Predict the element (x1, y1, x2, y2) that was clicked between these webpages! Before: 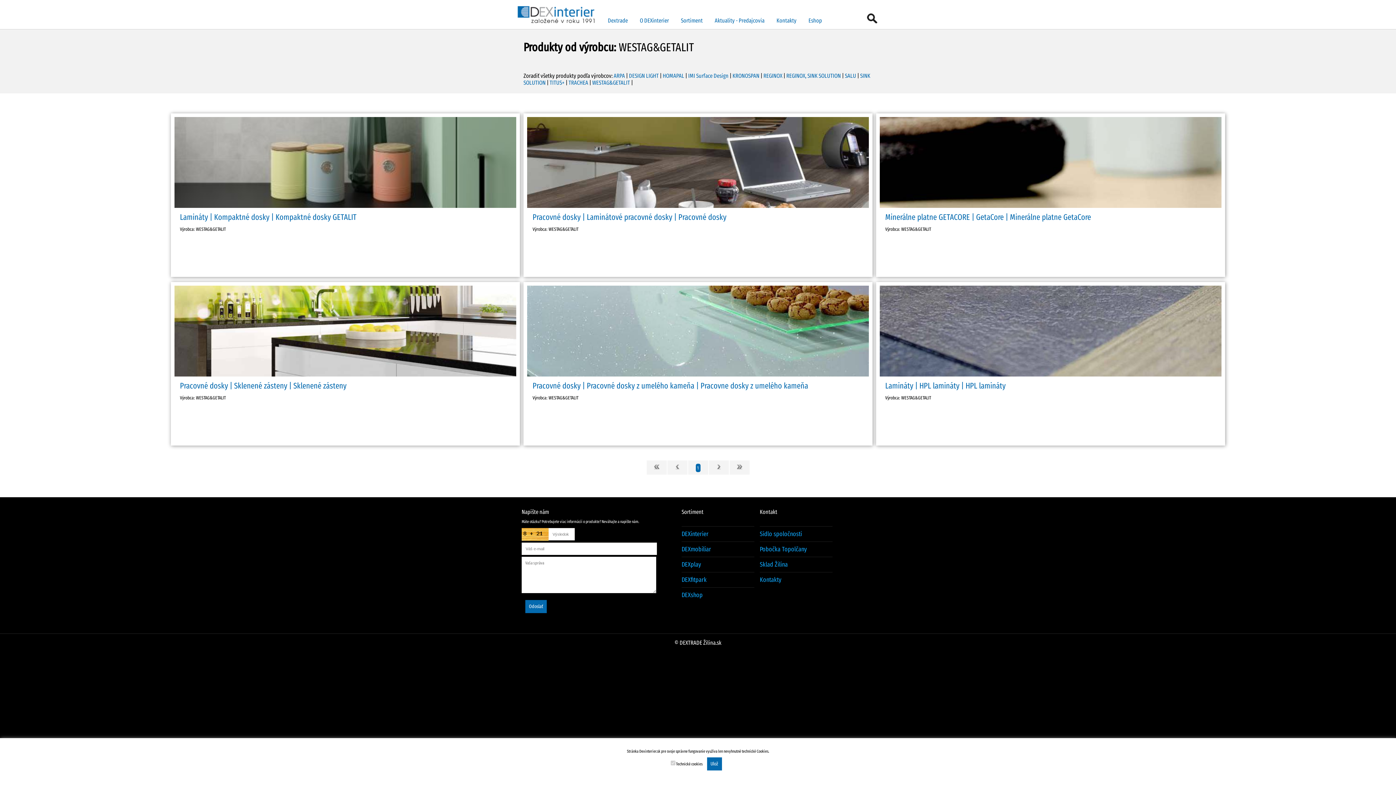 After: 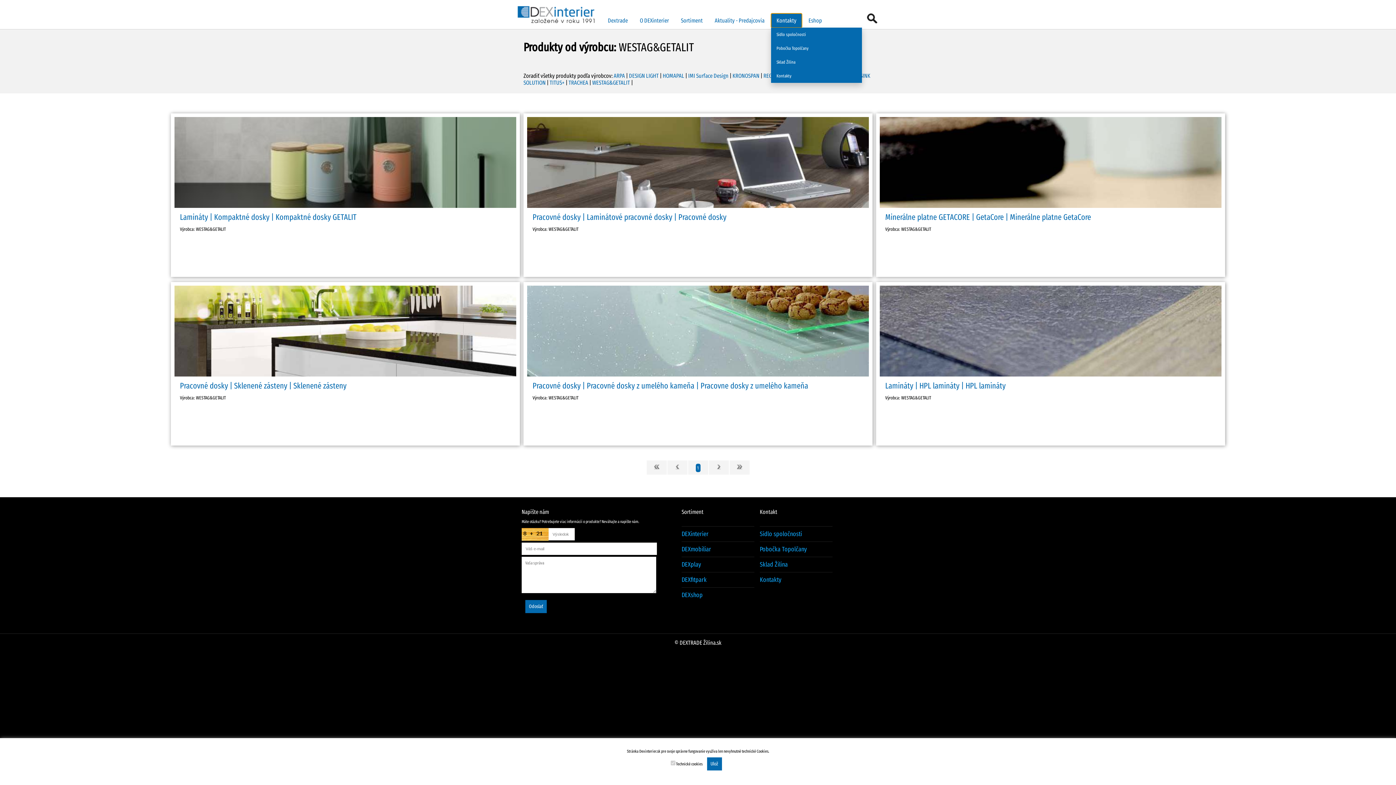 Action: bbox: (771, 13, 802, 27) label: Kontakty